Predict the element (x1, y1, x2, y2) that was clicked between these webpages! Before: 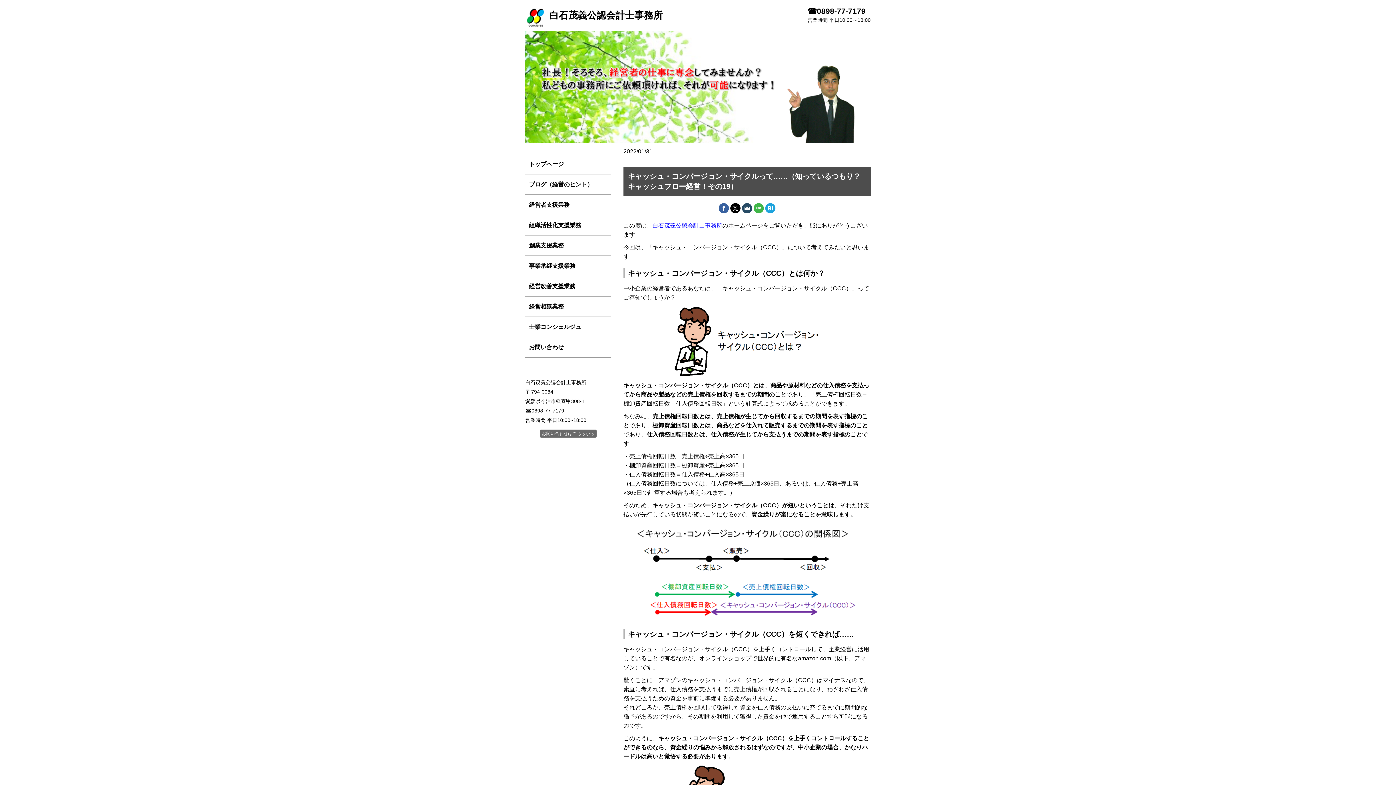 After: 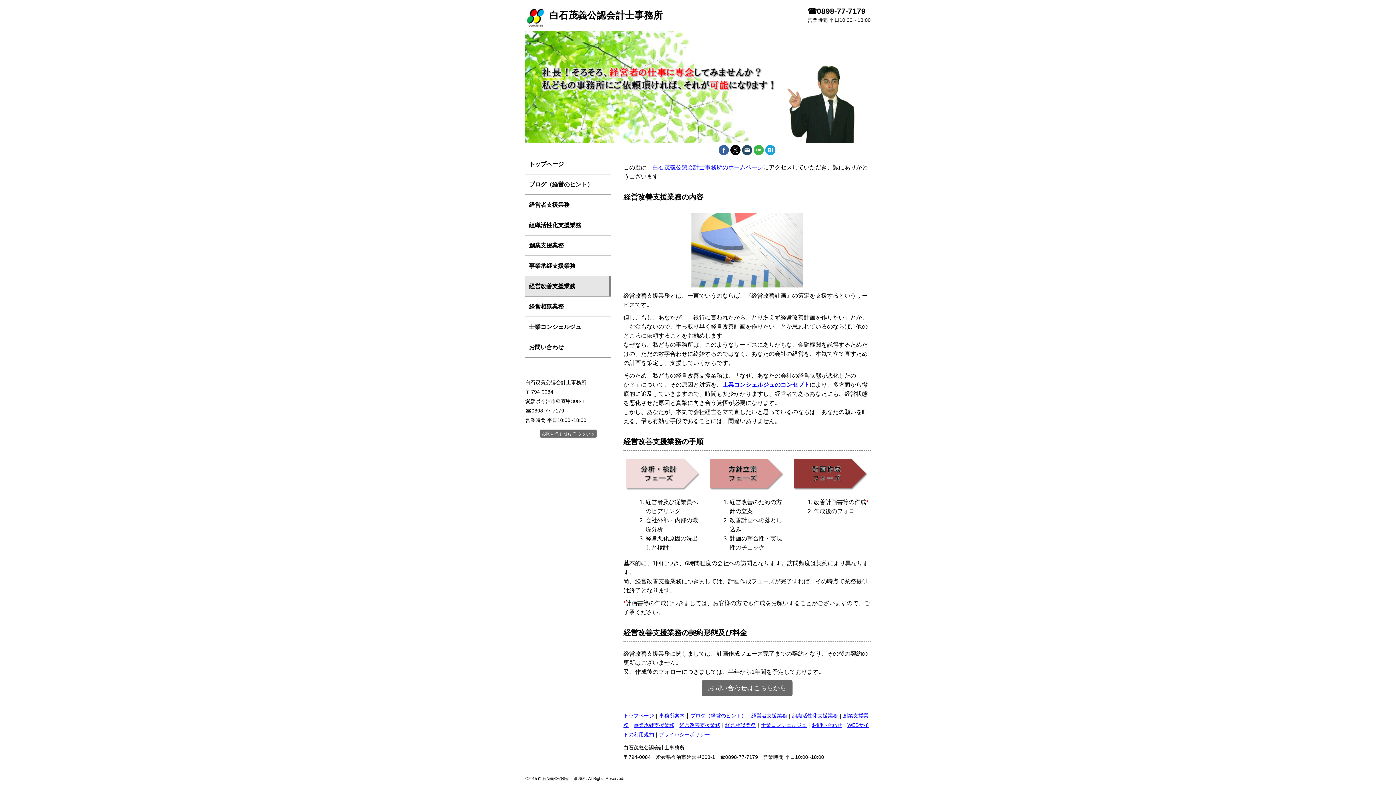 Action: bbox: (525, 276, 610, 296) label: 経営改善支援業務